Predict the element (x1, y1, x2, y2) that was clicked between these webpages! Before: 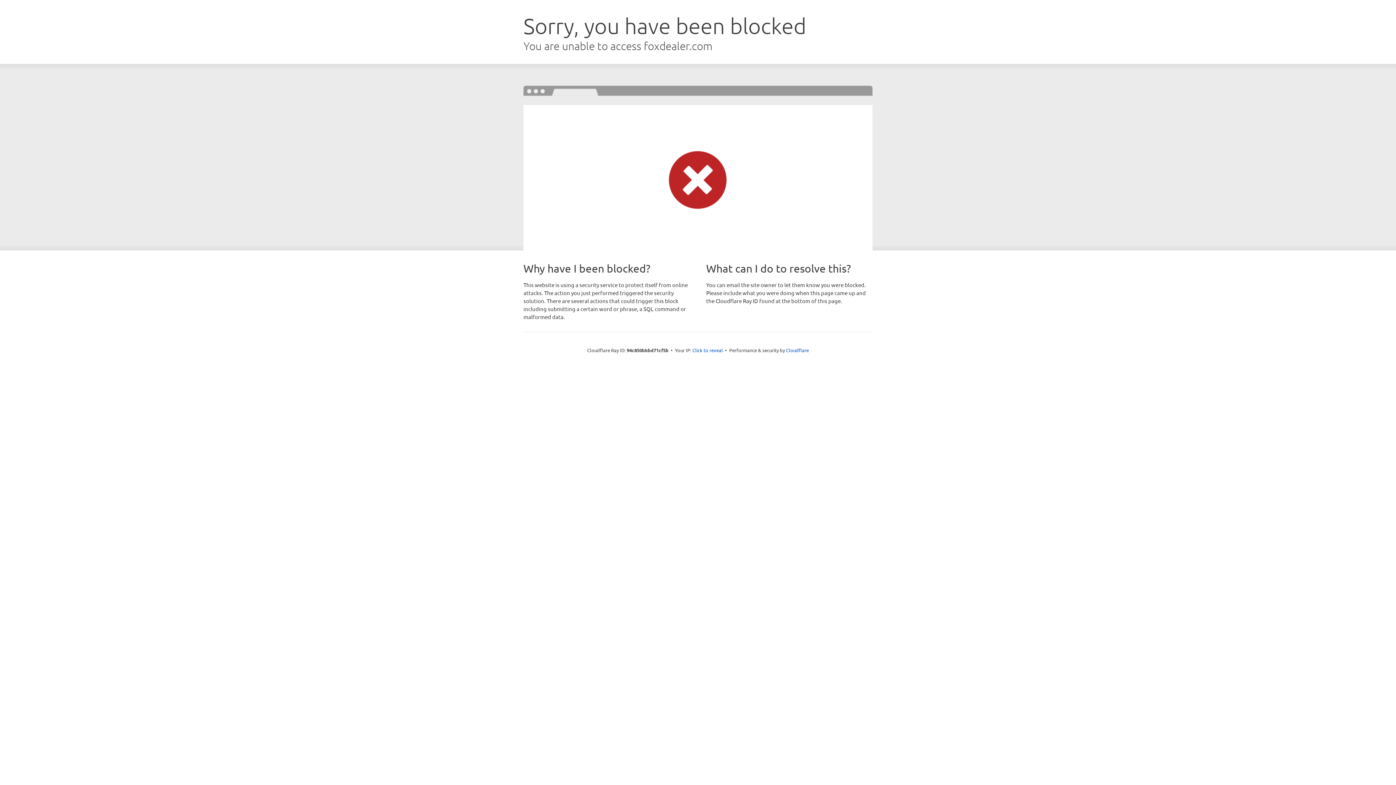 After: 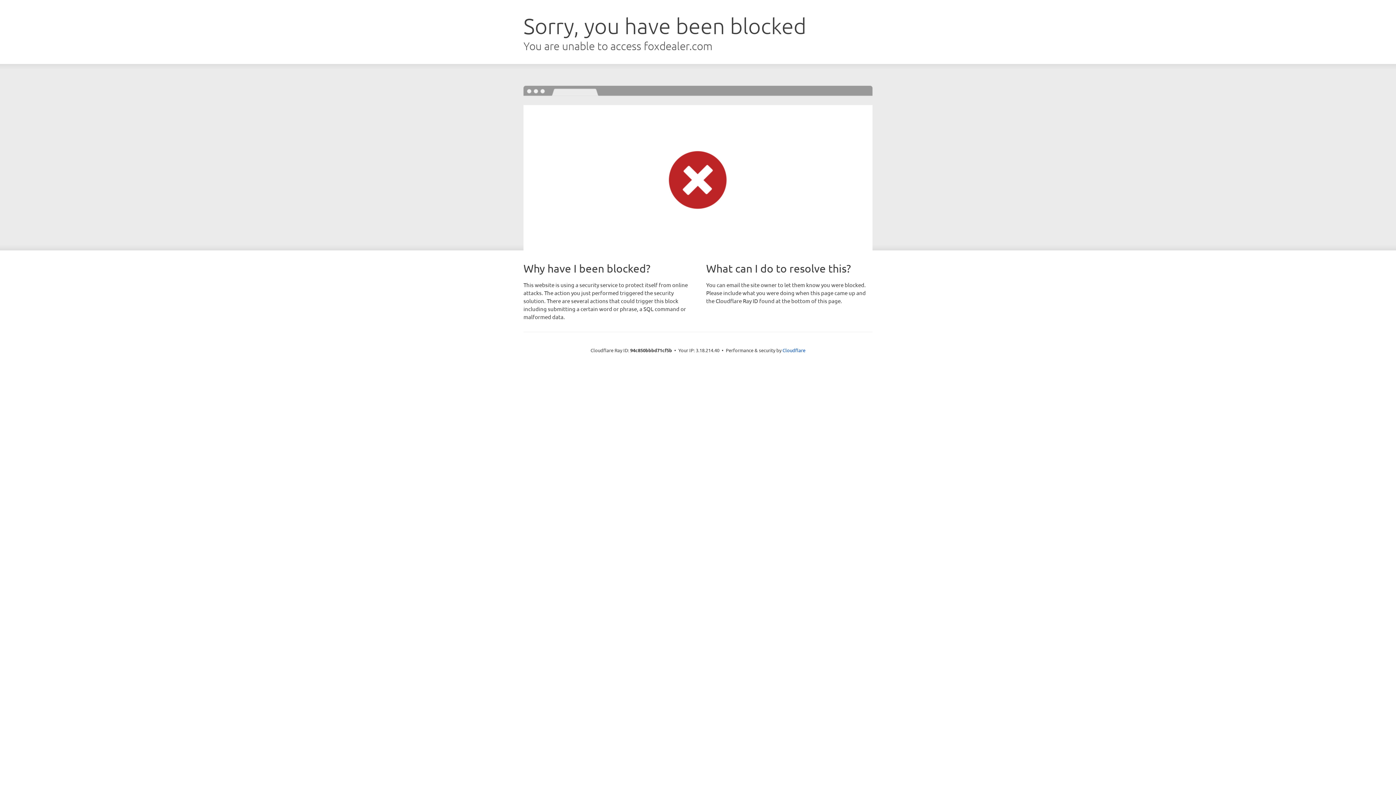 Action: label: Click to reveal bbox: (692, 346, 723, 353)